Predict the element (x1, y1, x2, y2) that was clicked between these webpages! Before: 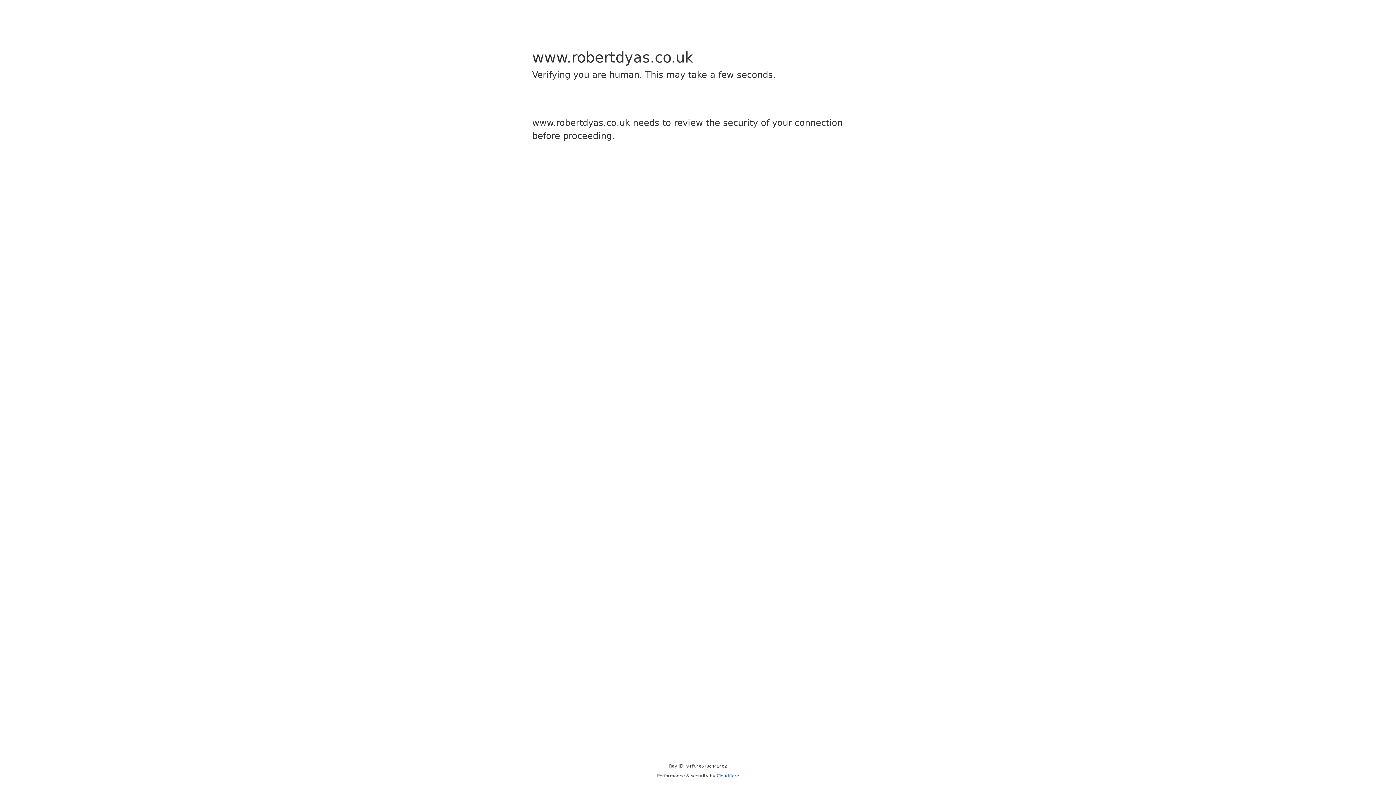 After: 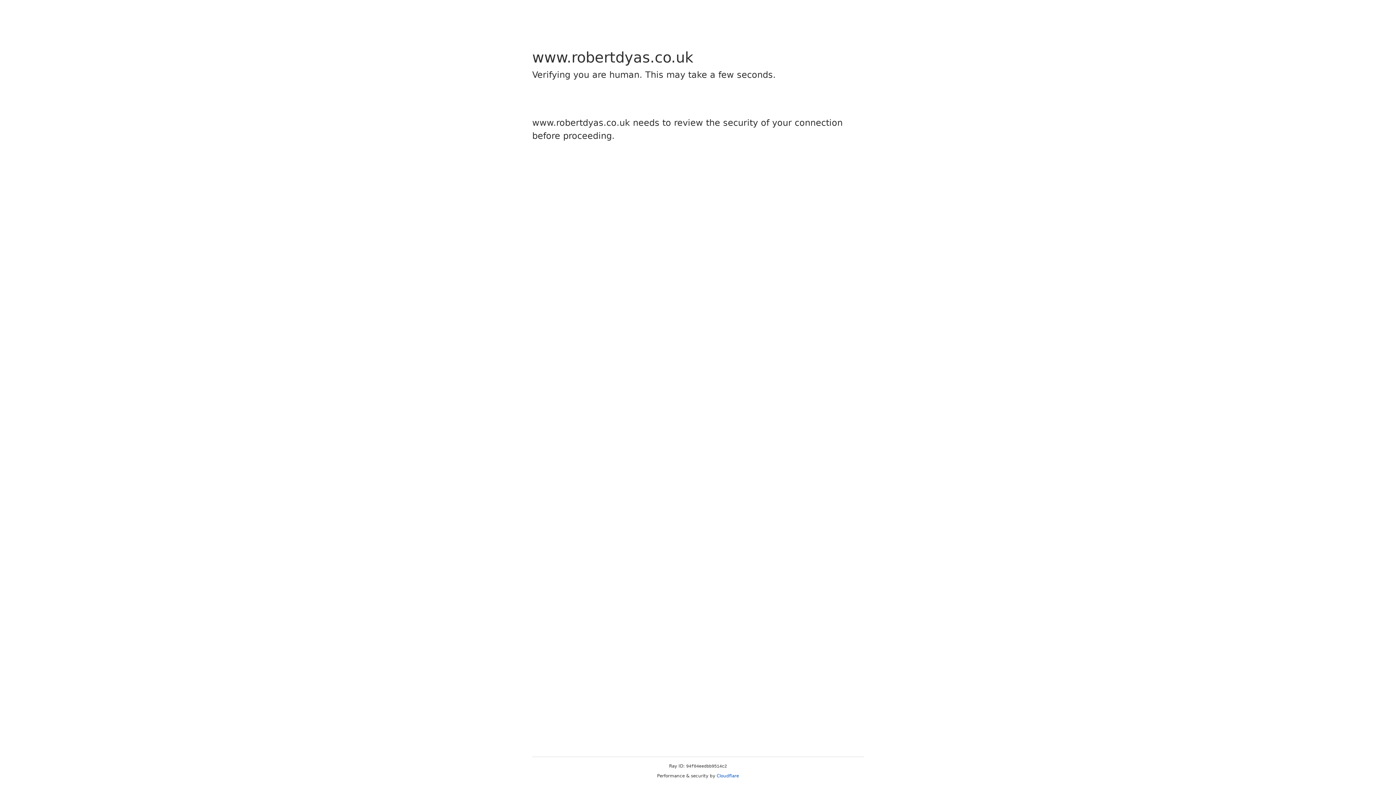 Action: bbox: (716, 773, 739, 778) label: Cloudflare